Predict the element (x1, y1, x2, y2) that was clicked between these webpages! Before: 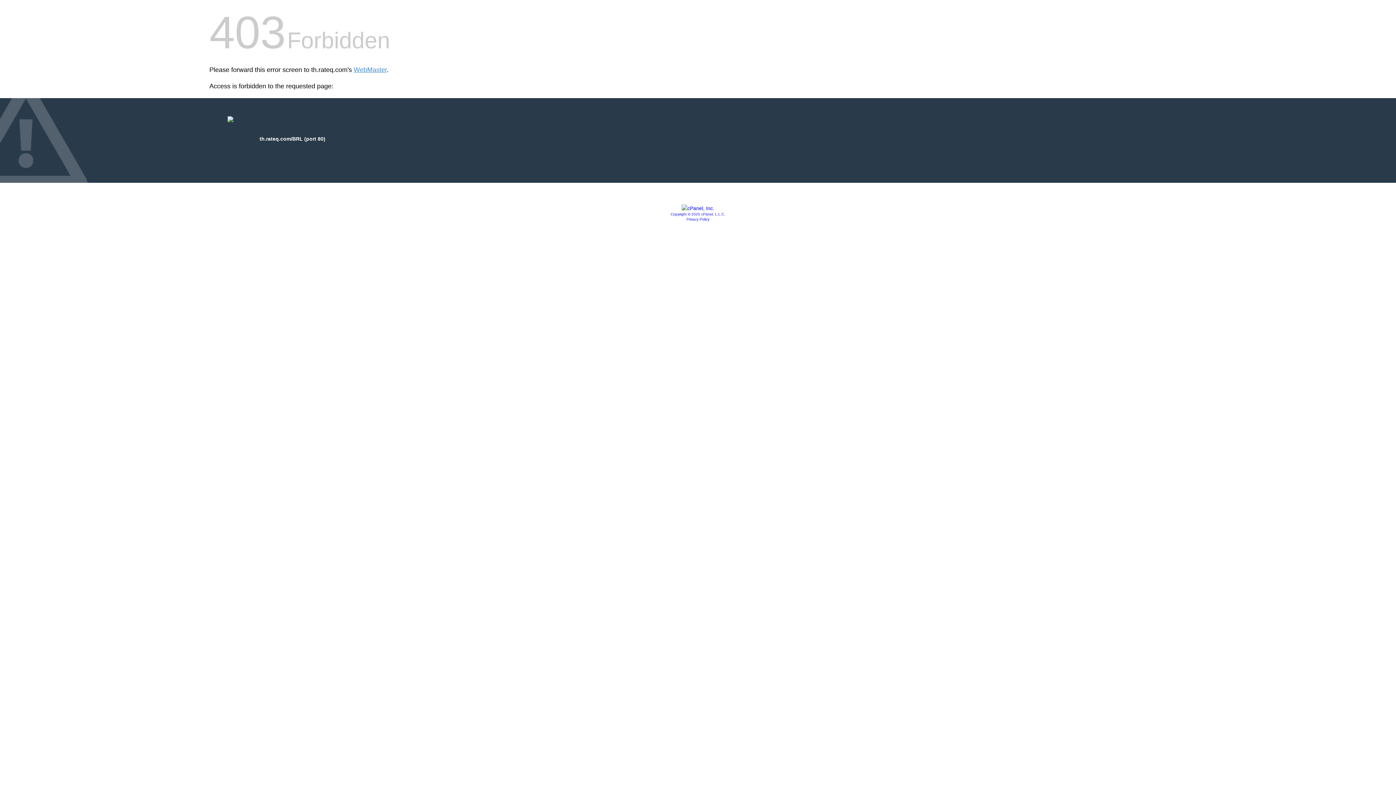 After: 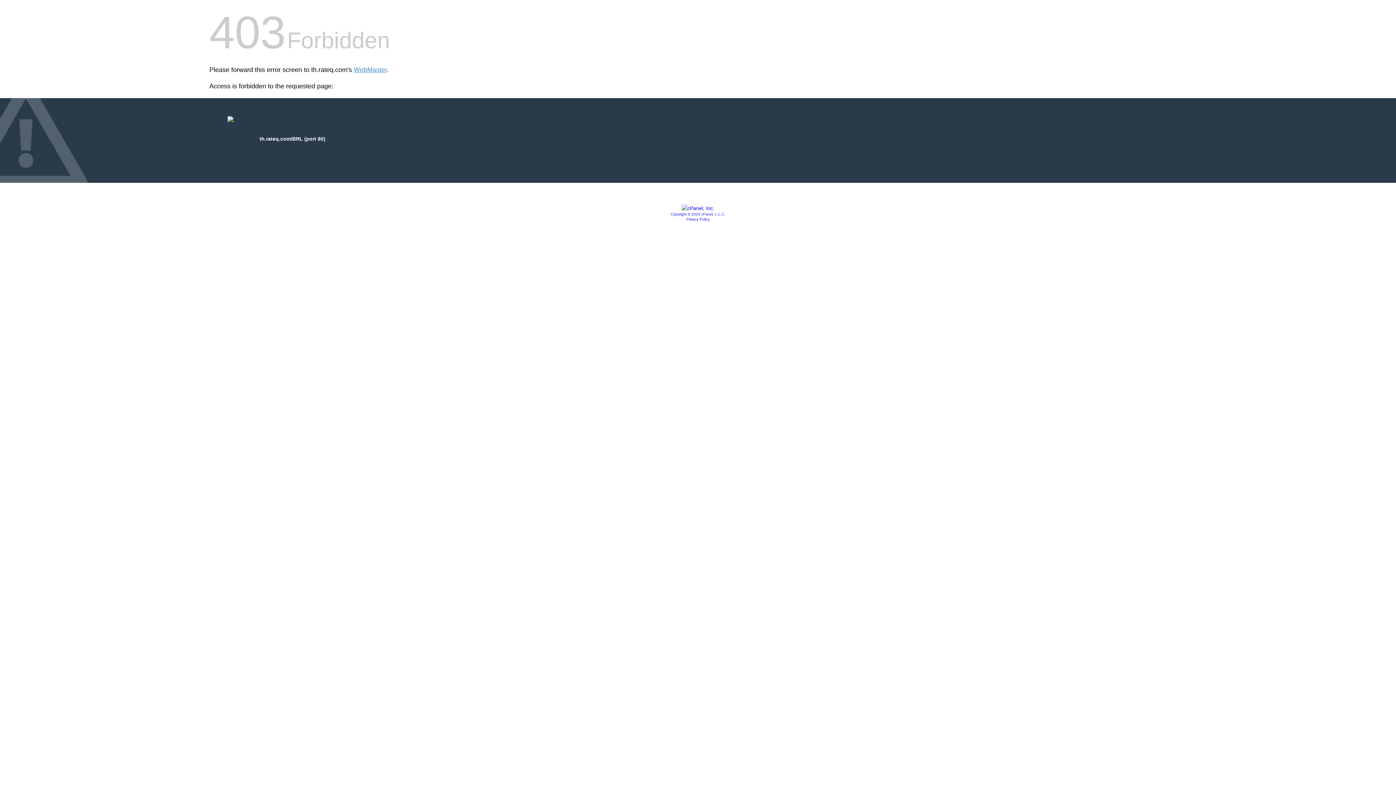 Action: bbox: (681, 205, 714, 211)